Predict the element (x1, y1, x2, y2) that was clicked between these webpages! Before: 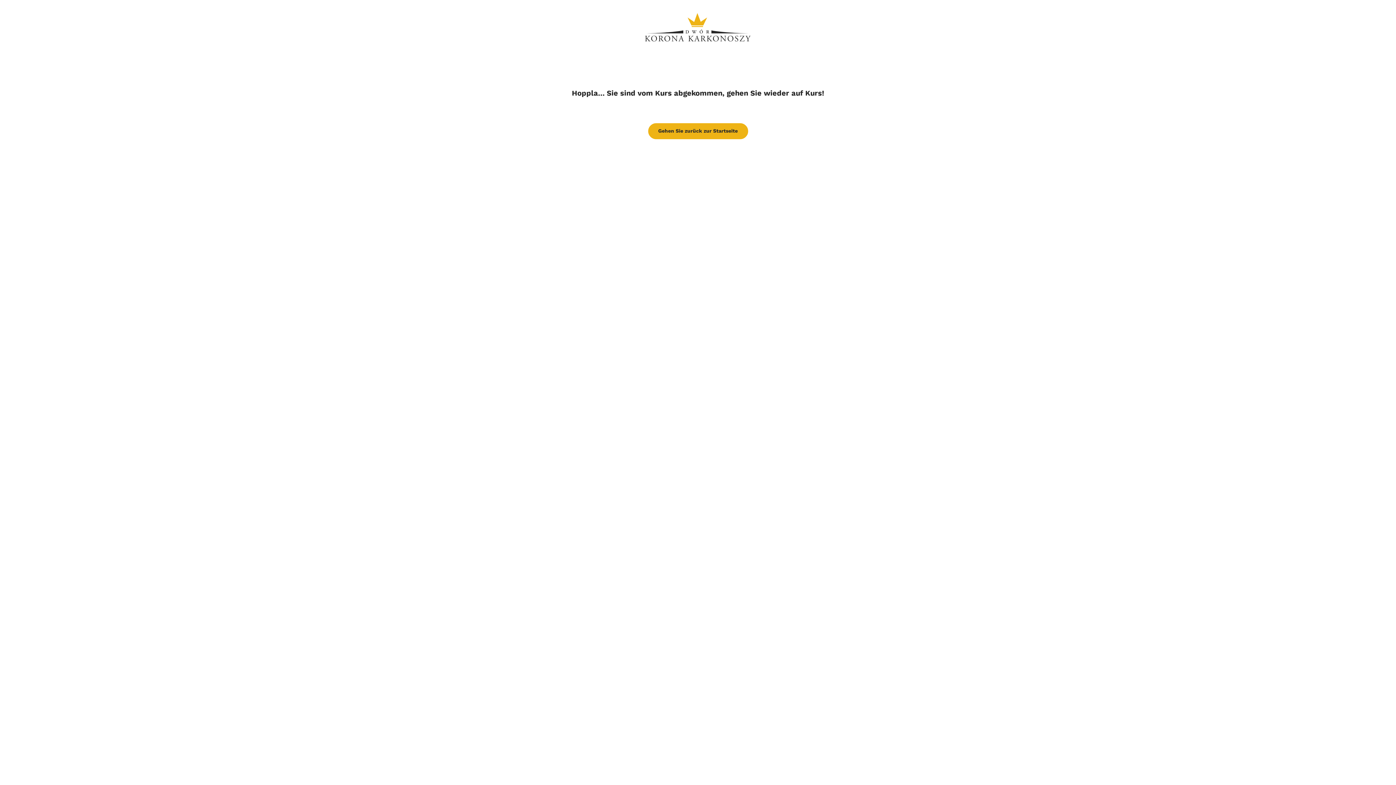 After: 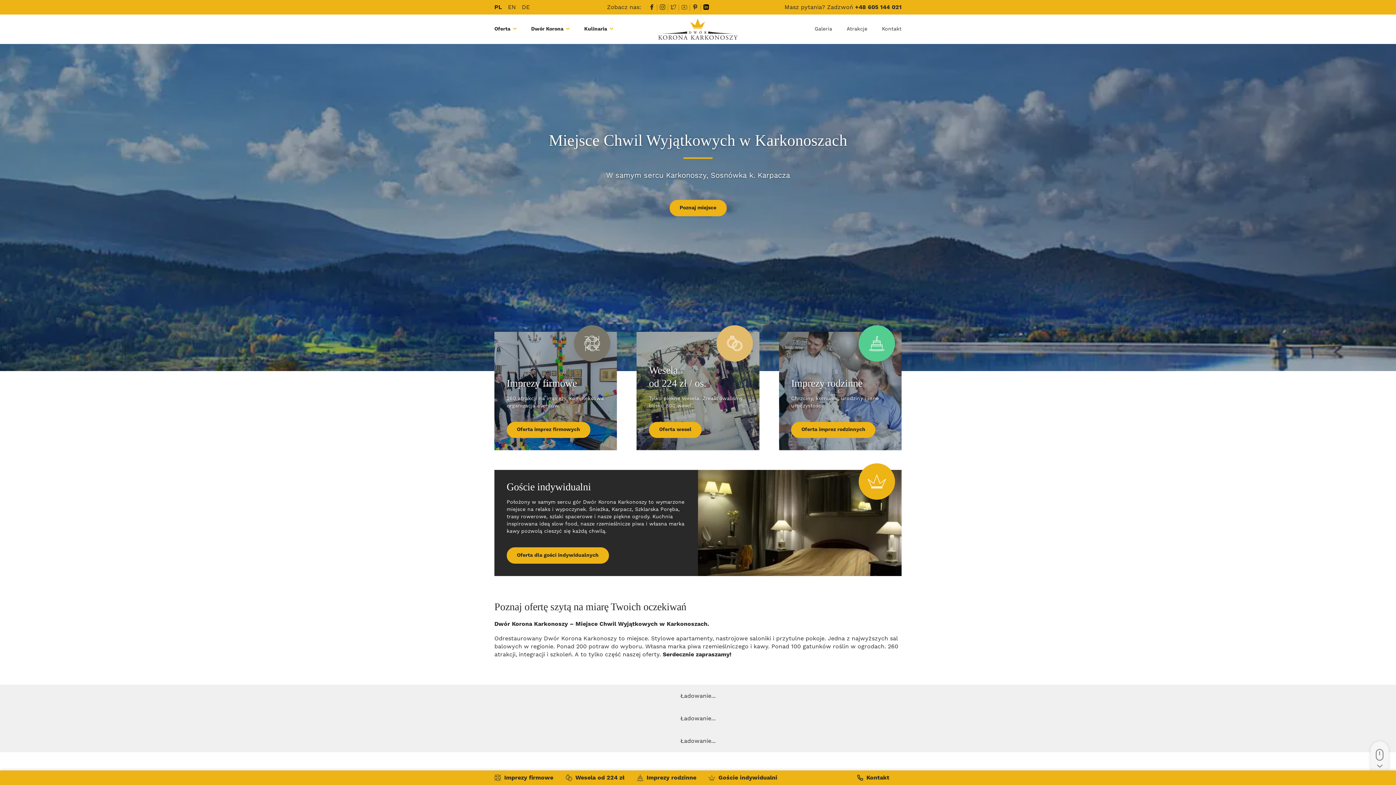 Action: label: Hauptseite - Die Krone des Gutshofes Riesengebirge bbox: (12, 12, 1384, 41)